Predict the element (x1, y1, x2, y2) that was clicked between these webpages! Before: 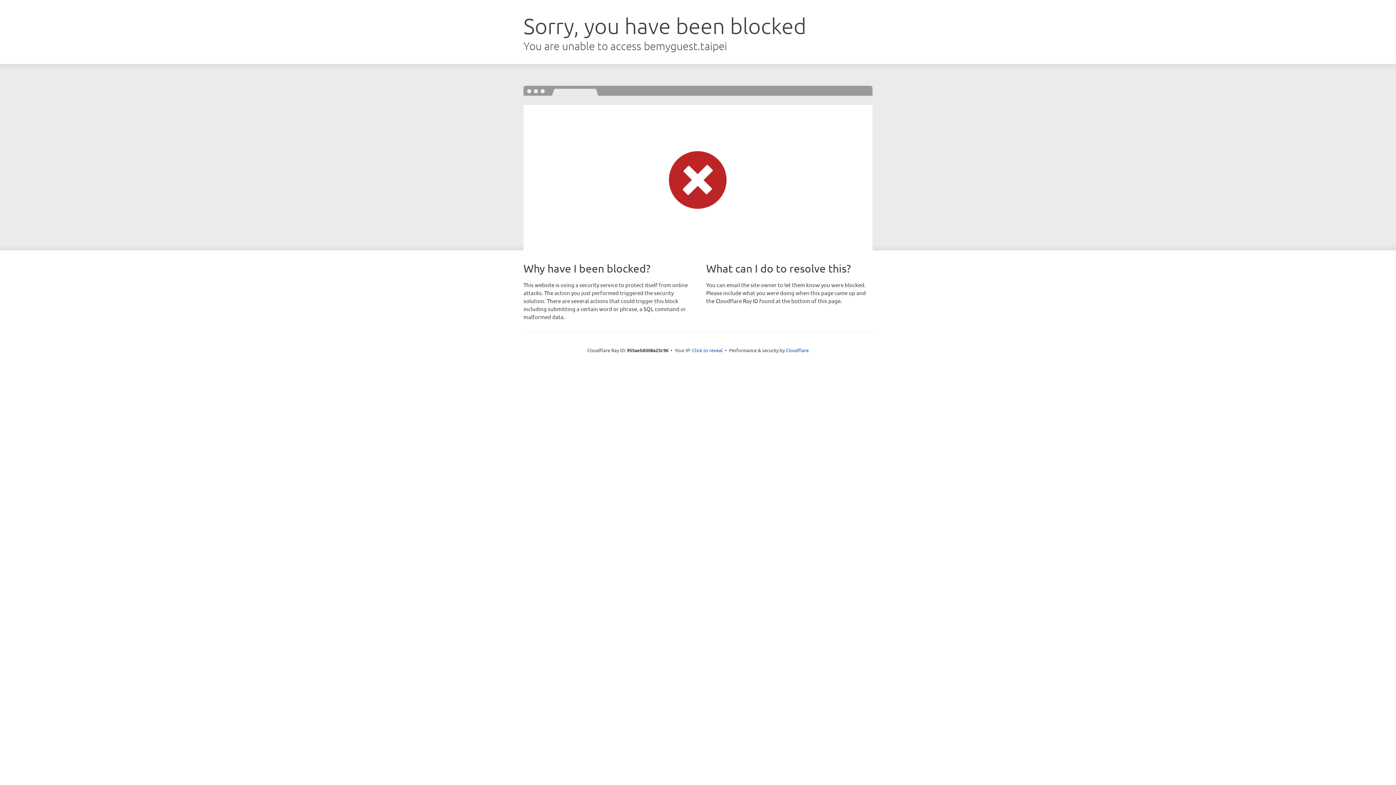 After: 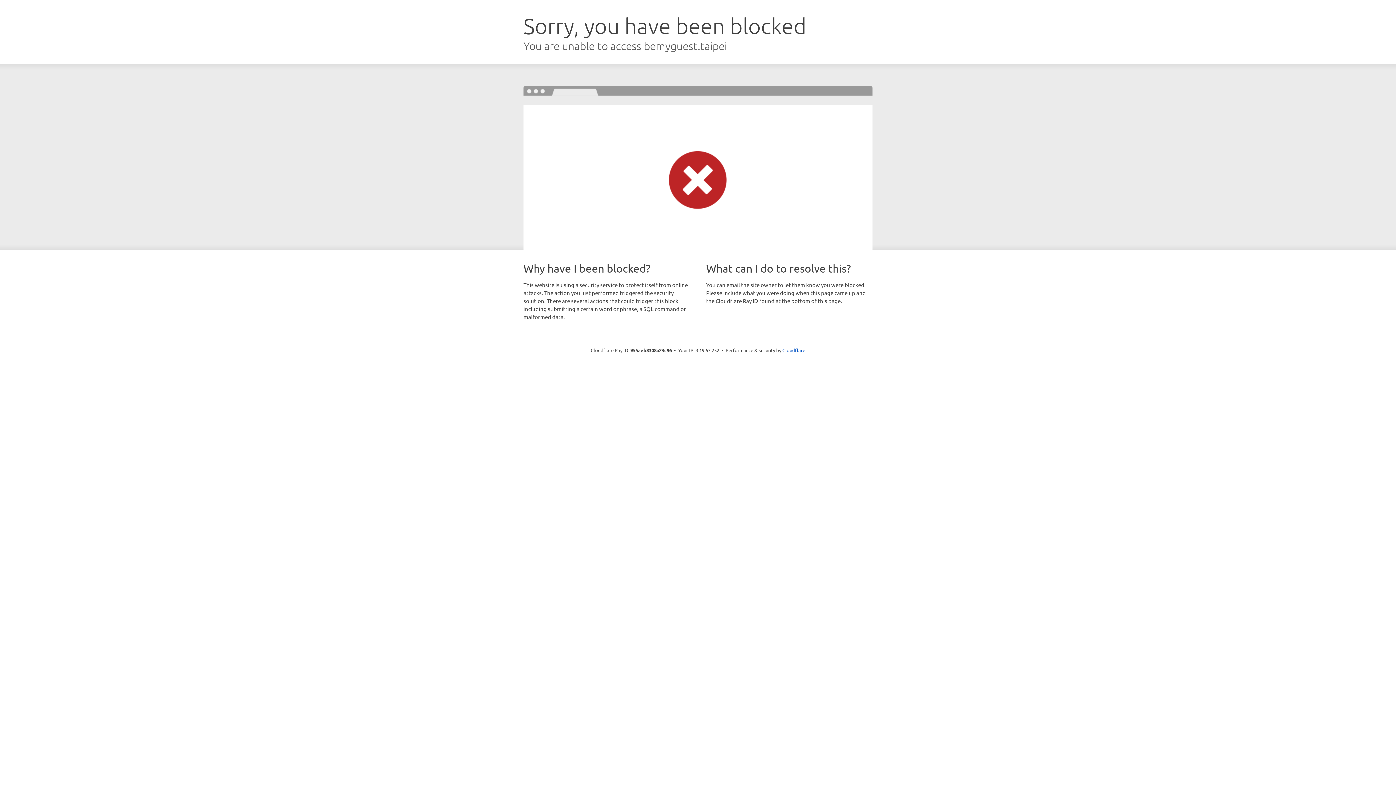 Action: label: Click to reveal bbox: (692, 346, 722, 353)